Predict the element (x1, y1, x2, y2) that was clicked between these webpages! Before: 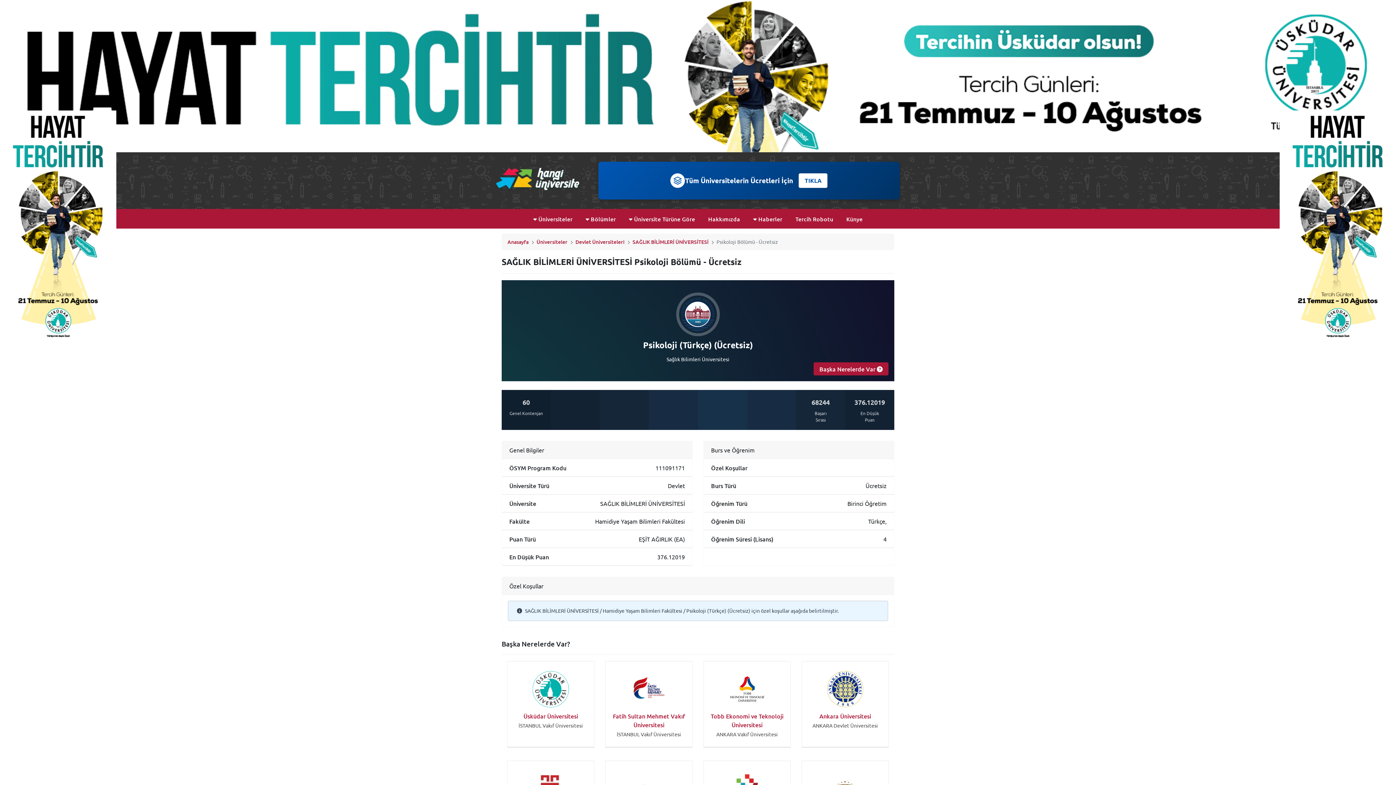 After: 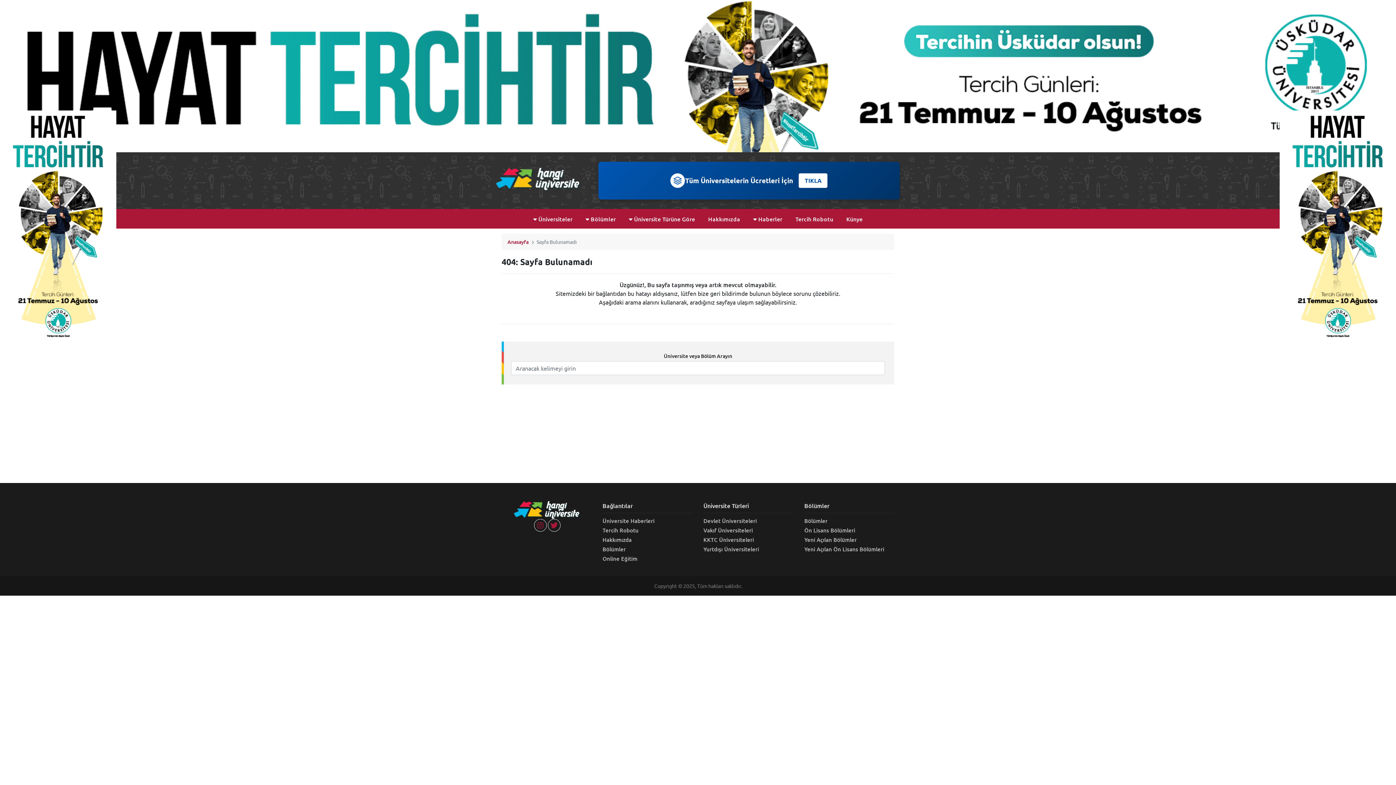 Action: label: Üsküdar Üniversitesi bbox: (523, 712, 578, 720)